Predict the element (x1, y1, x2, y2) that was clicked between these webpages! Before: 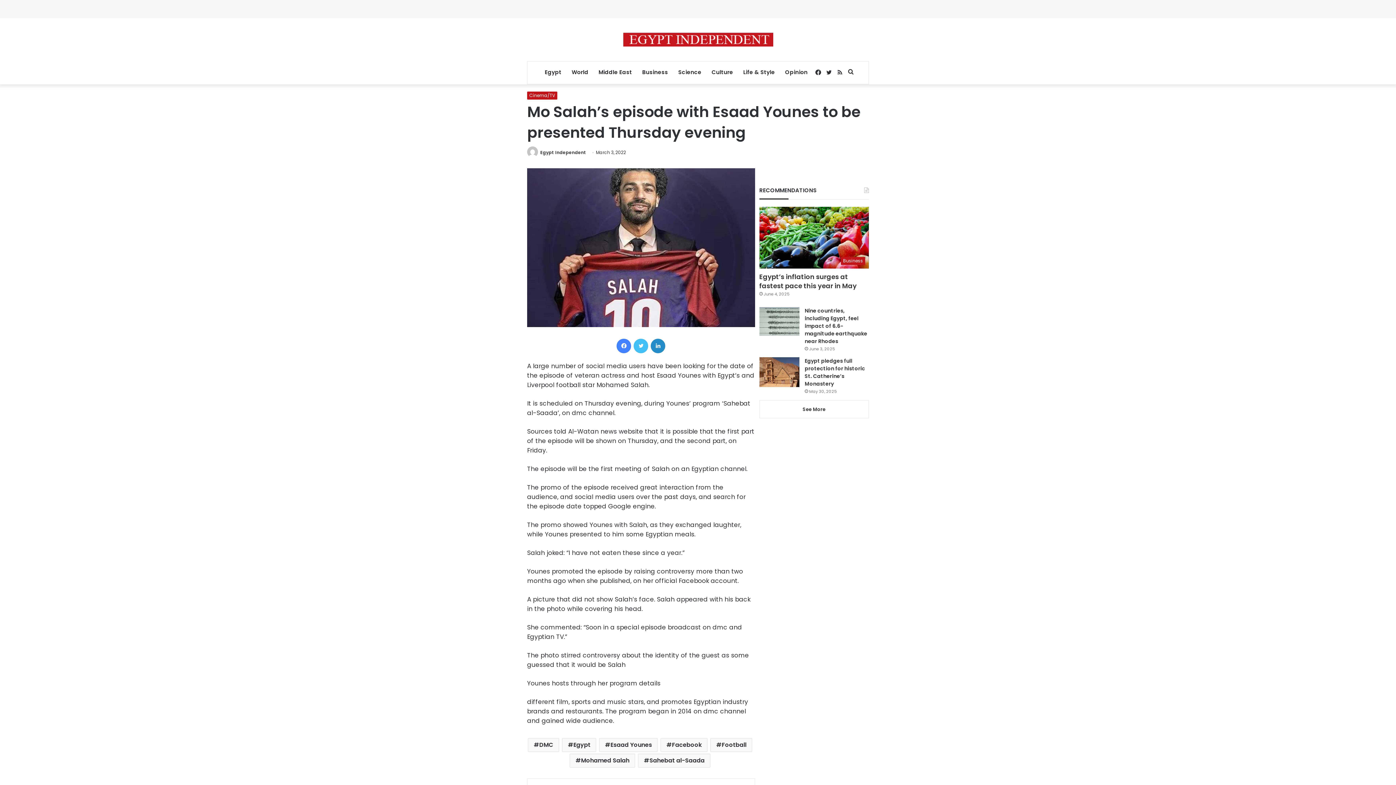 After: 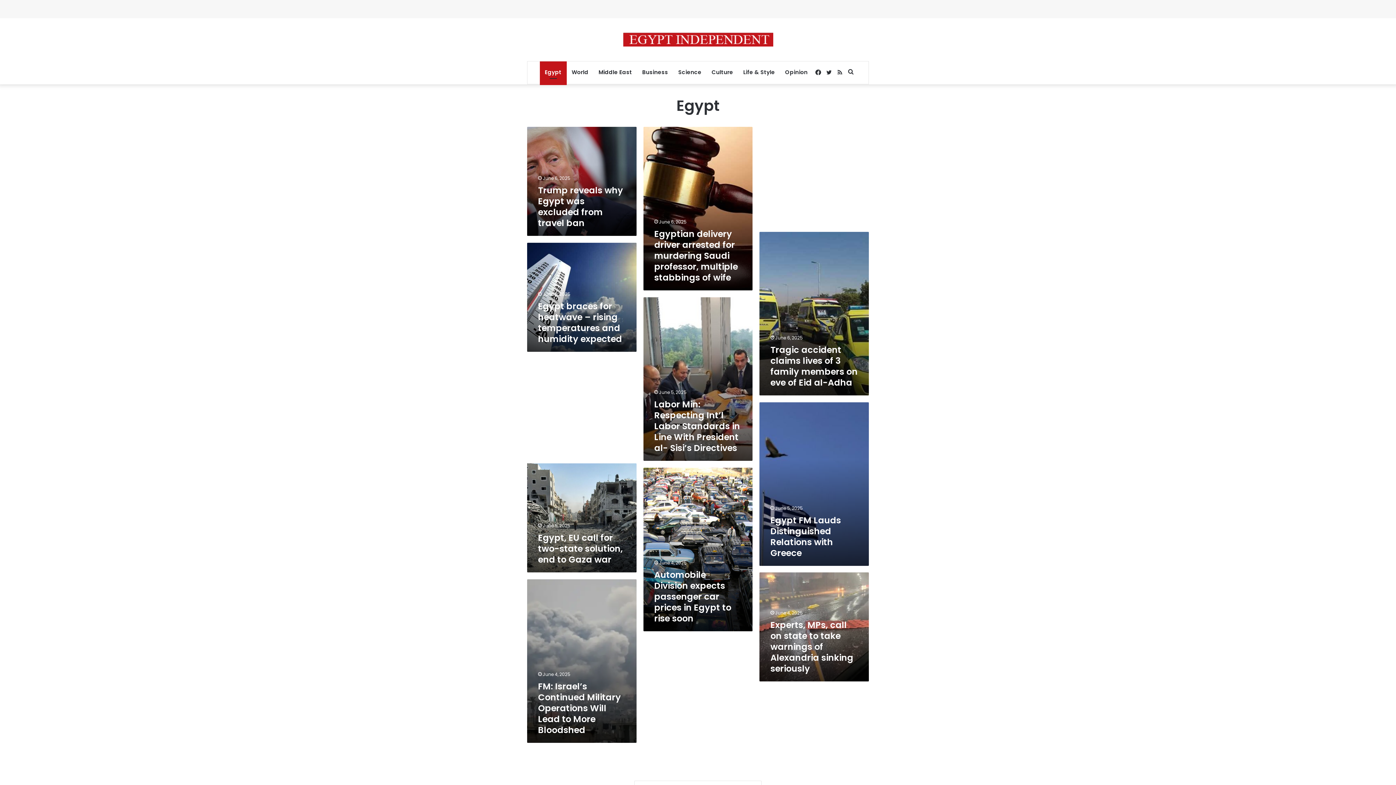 Action: bbox: (539, 61, 566, 83) label: Egypt